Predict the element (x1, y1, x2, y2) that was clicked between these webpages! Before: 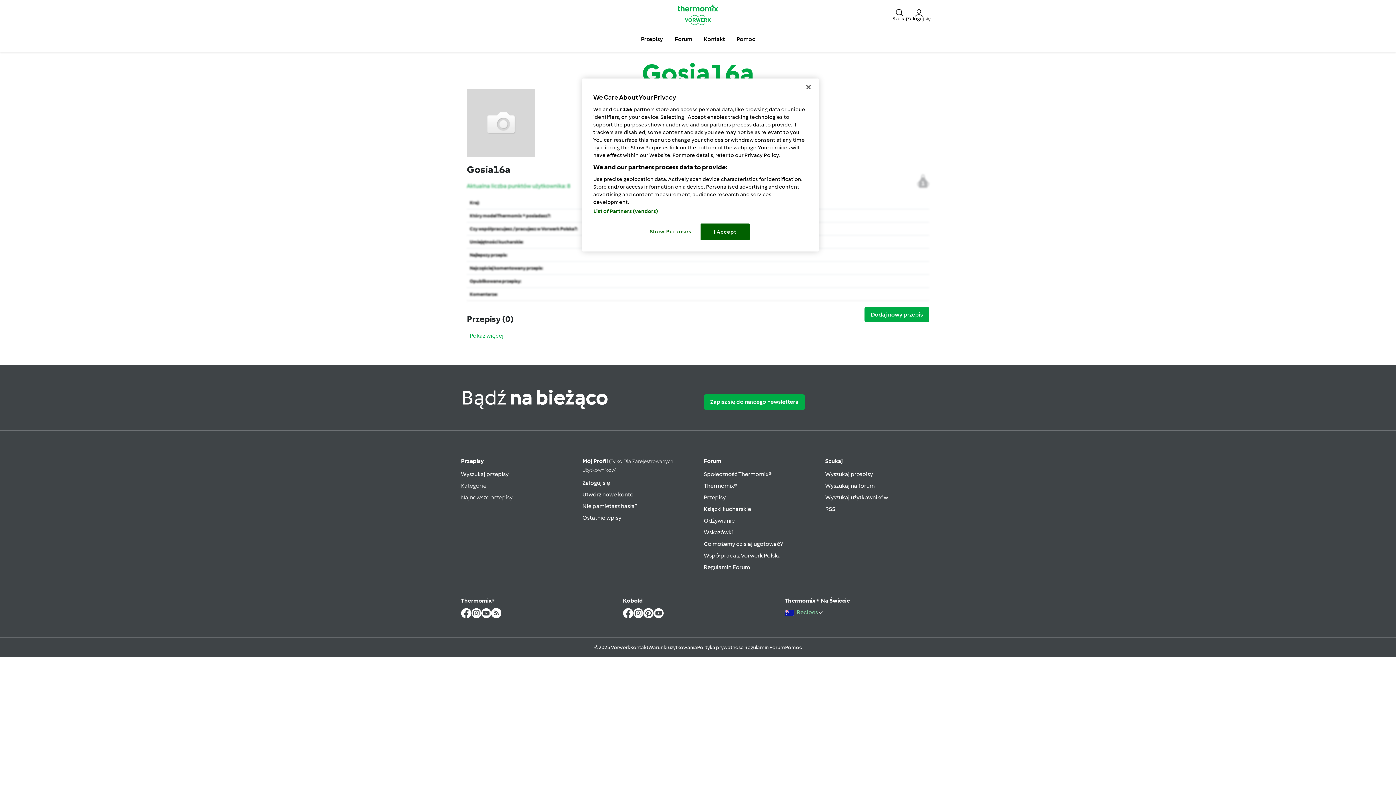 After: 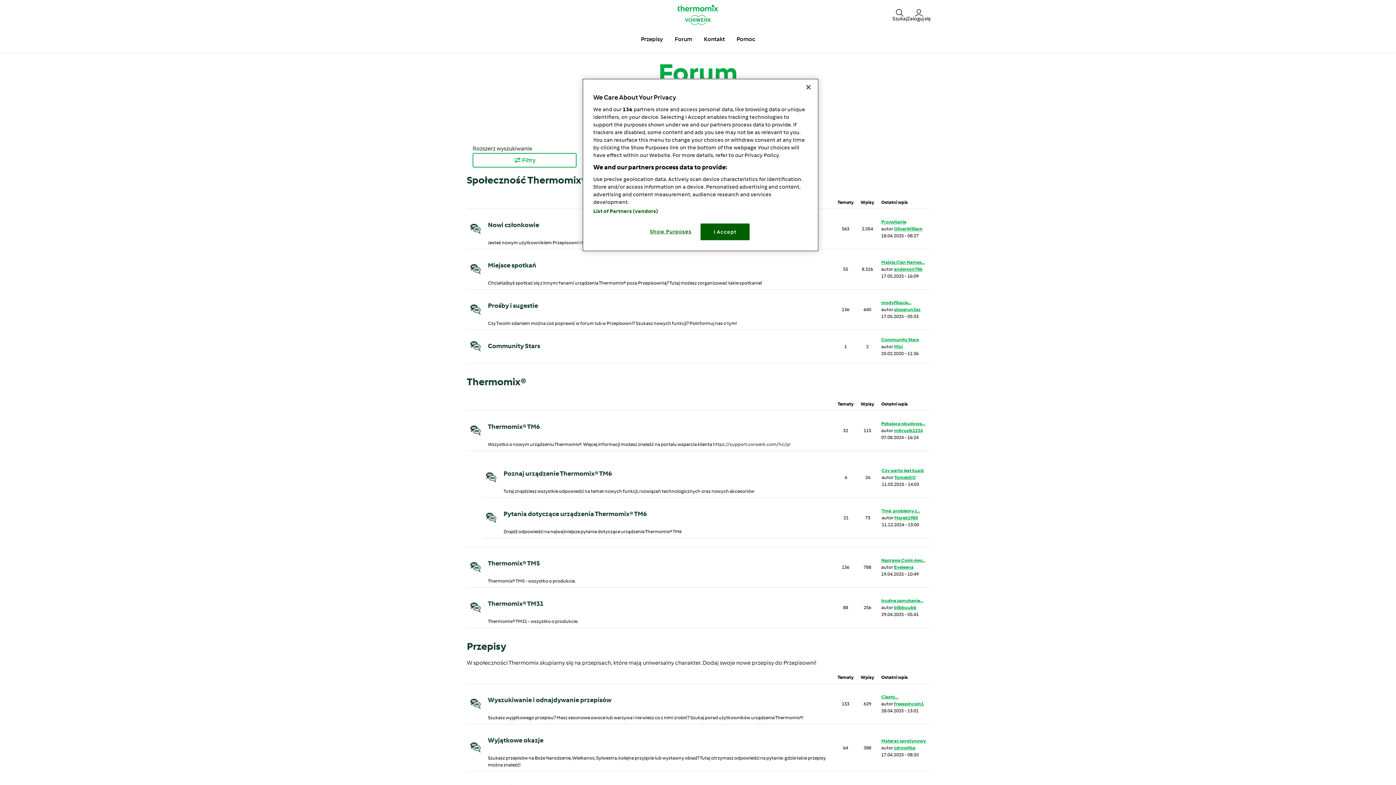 Action: label: Wyszukaj na forum bbox: (825, 482, 874, 489)